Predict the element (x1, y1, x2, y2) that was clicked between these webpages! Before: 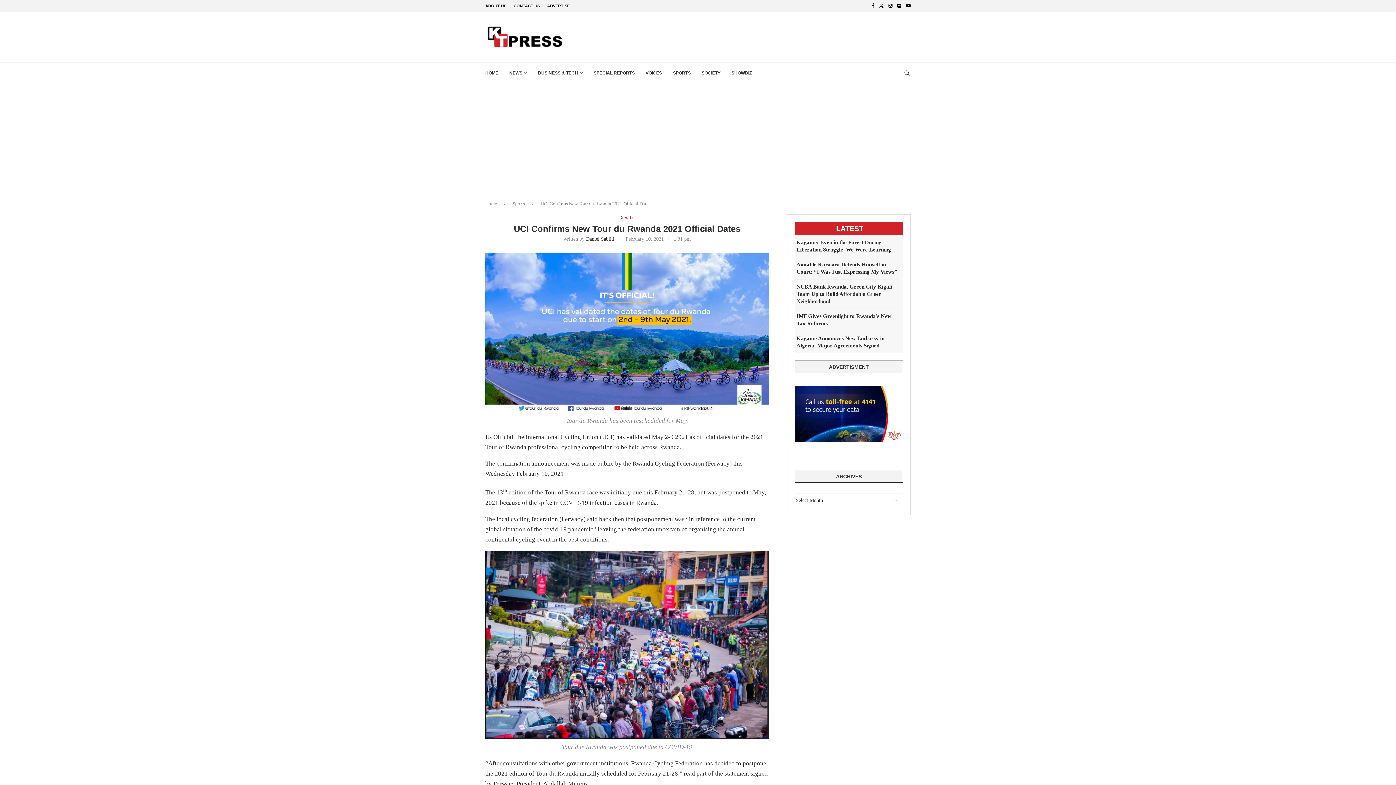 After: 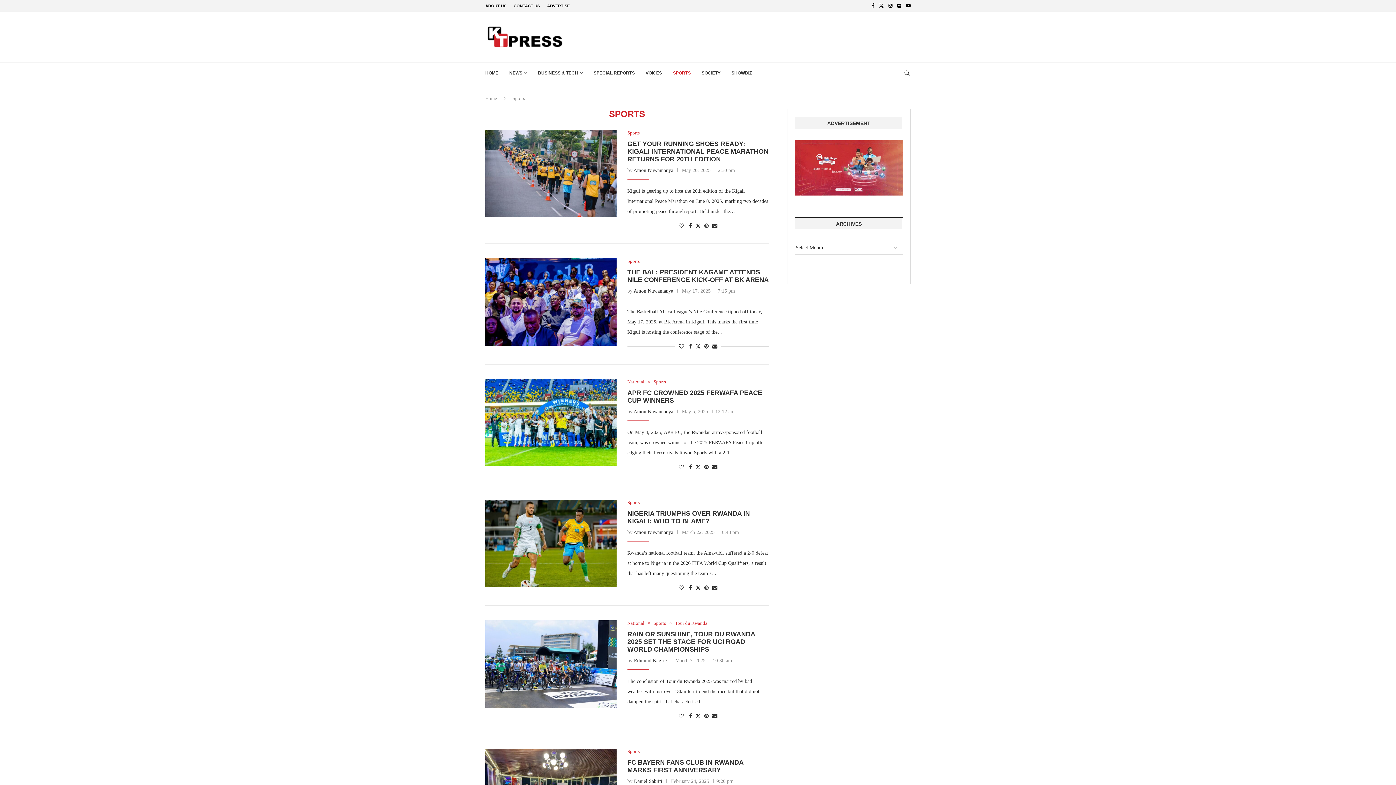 Action: label: SPORTS bbox: (673, 62, 690, 83)